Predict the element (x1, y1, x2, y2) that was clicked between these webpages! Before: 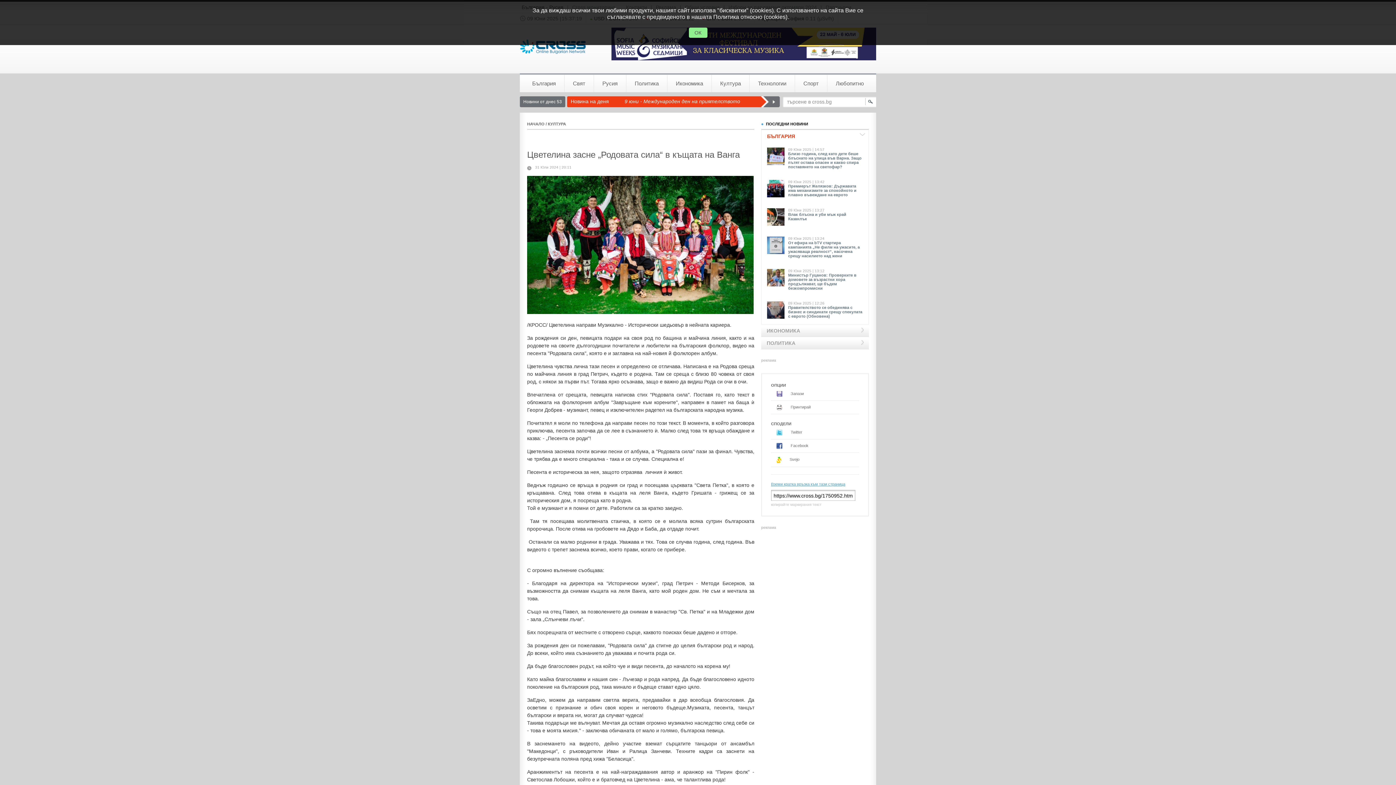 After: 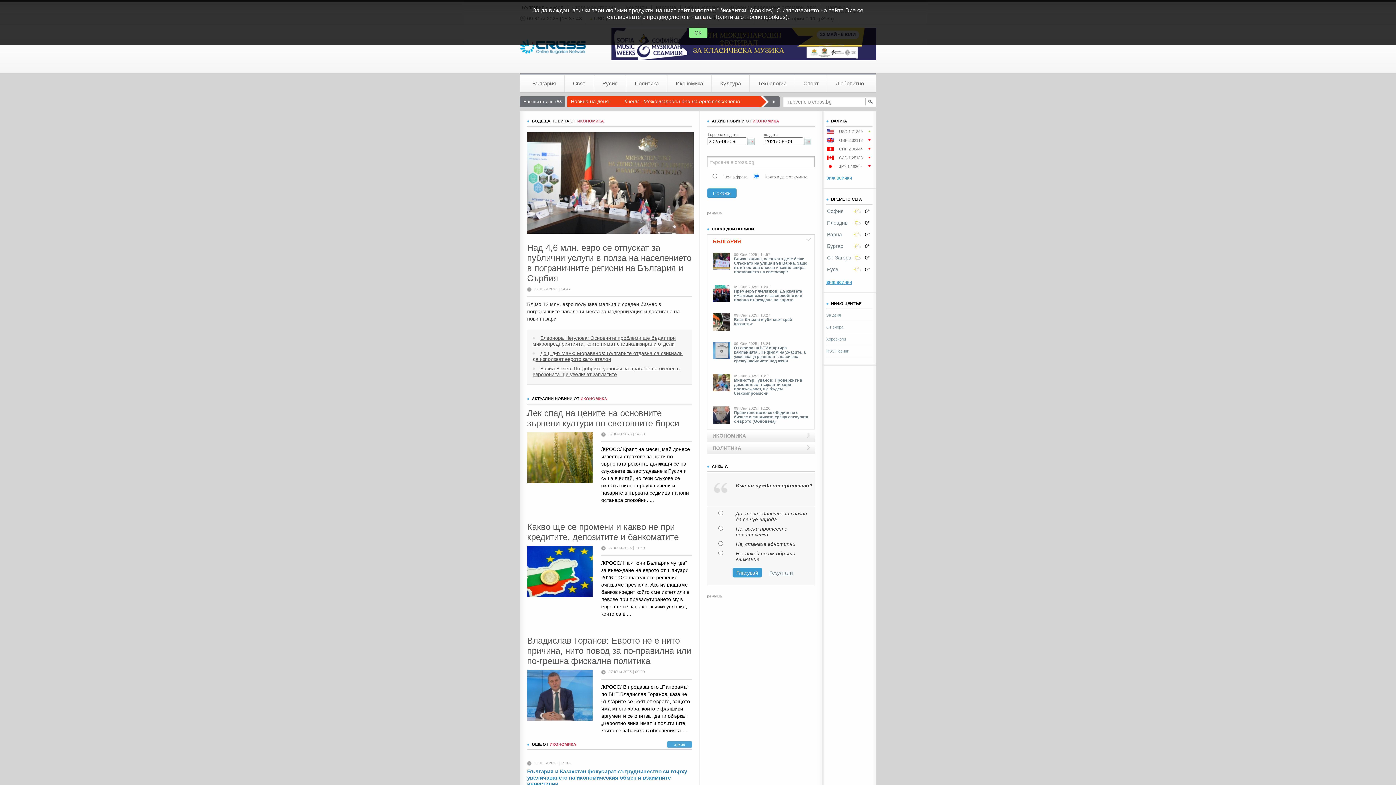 Action: bbox: (667, 74, 711, 92) label: Икономика